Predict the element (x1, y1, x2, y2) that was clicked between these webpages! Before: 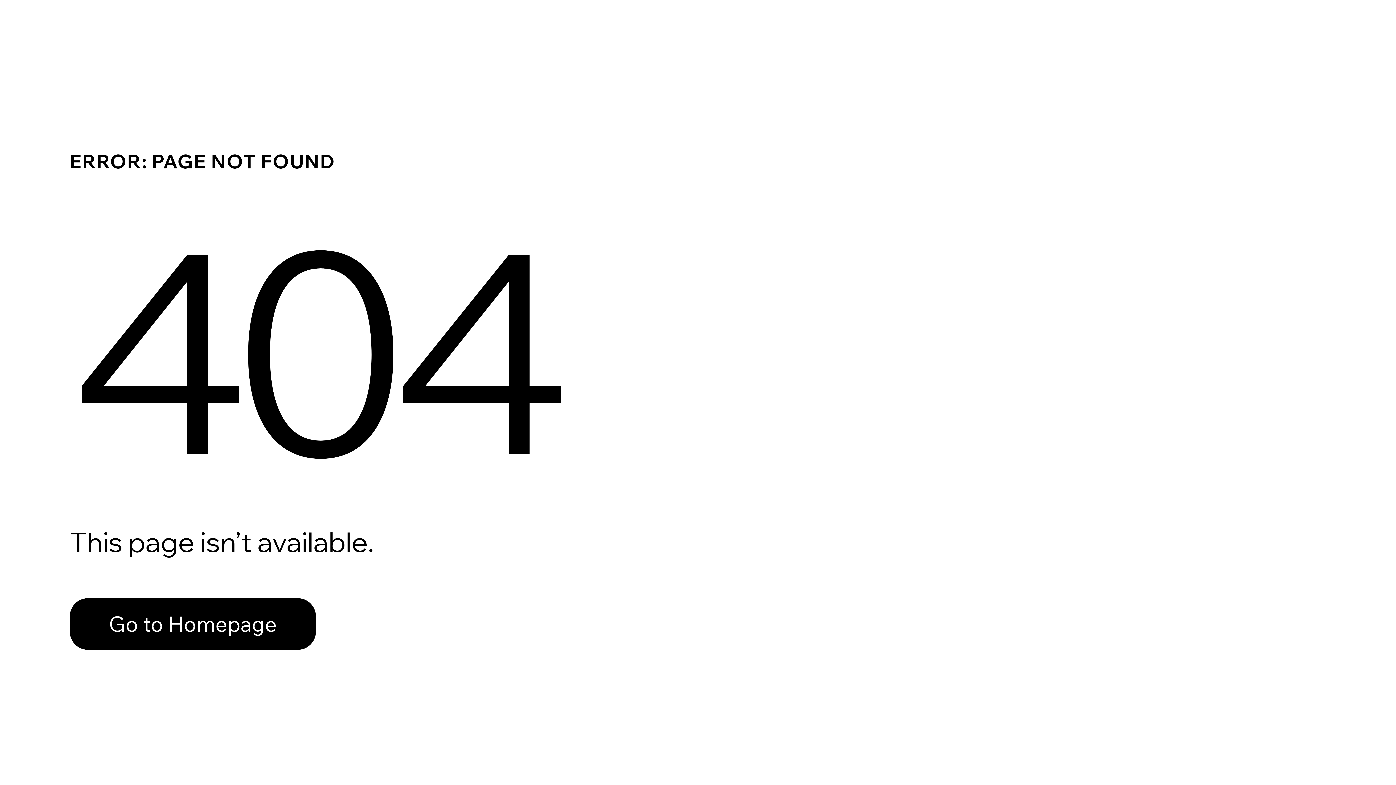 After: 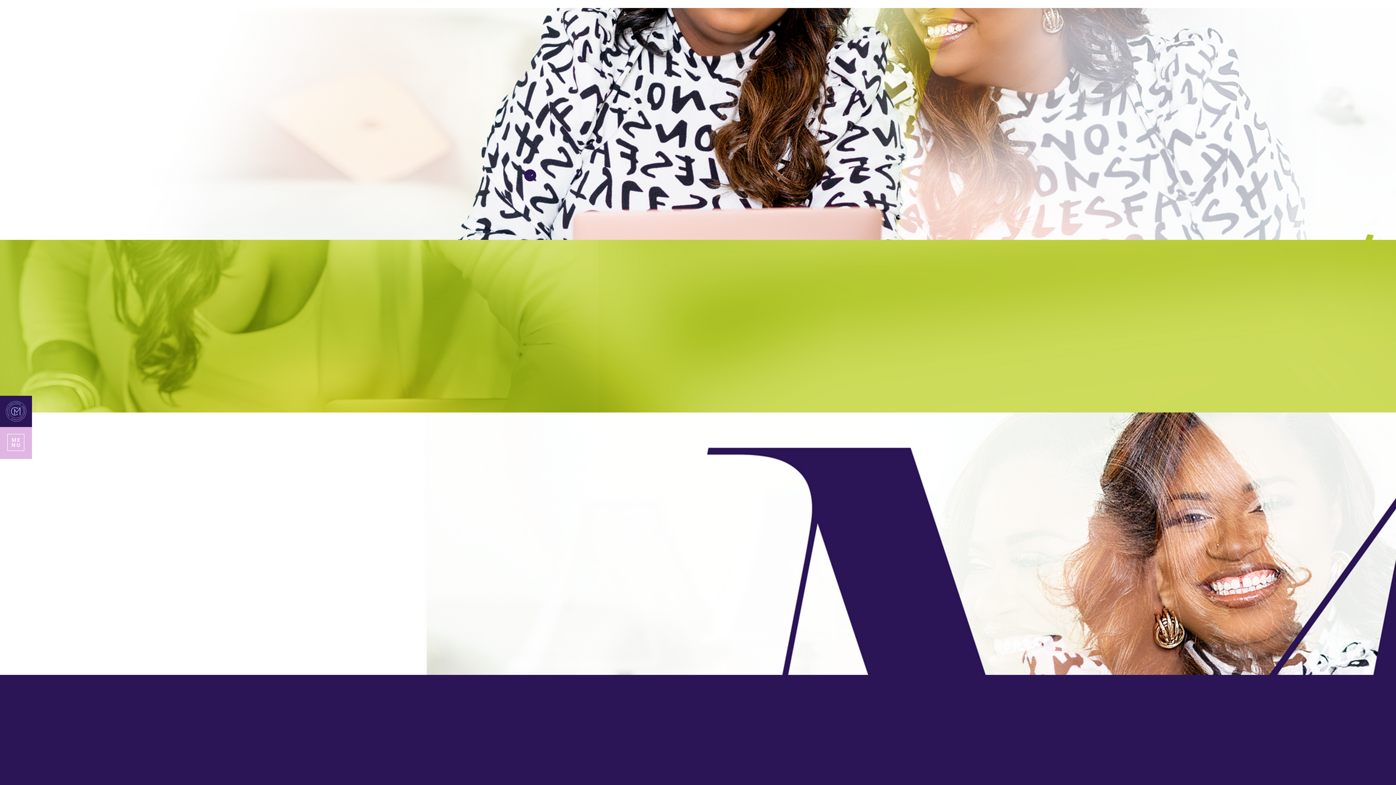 Action: label: Go to Homepage bbox: (69, 582, 768, 659)